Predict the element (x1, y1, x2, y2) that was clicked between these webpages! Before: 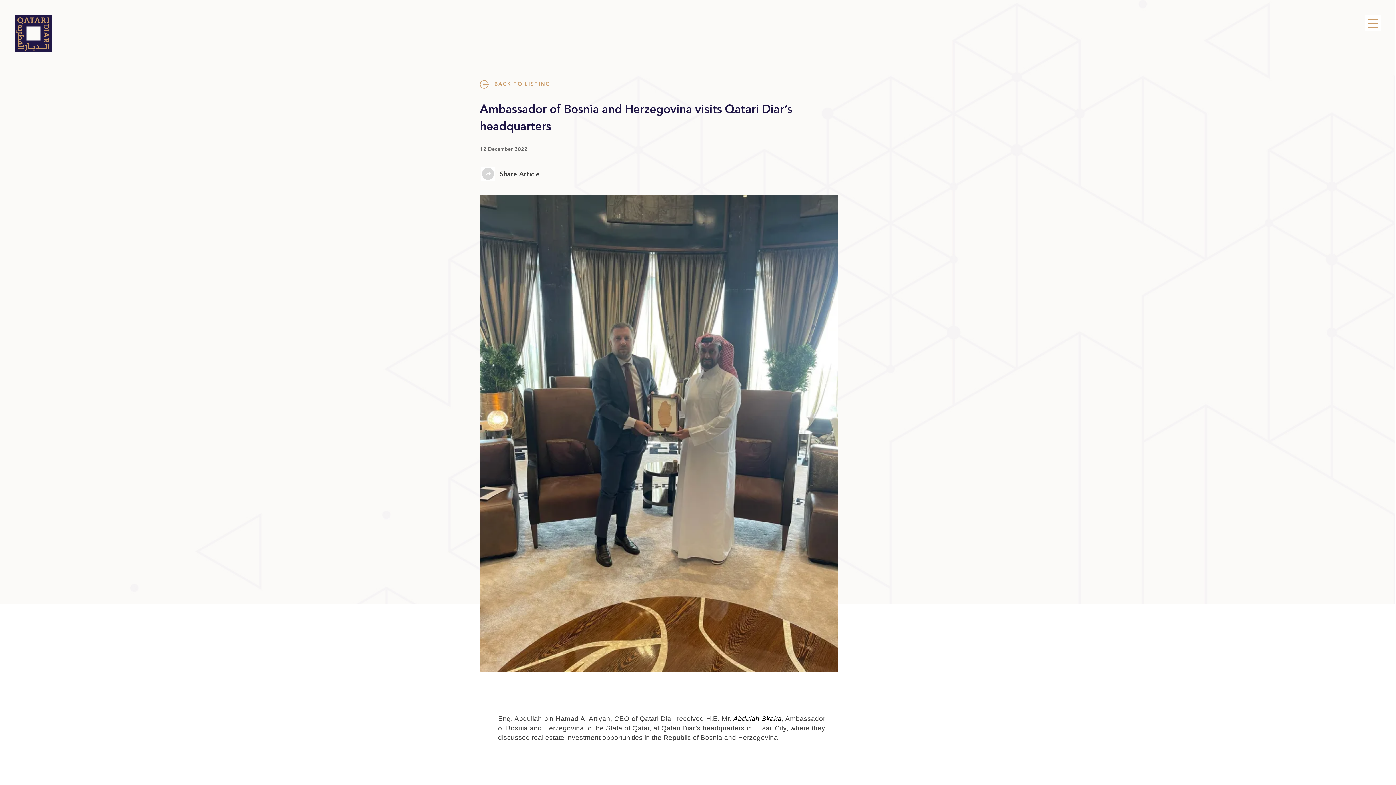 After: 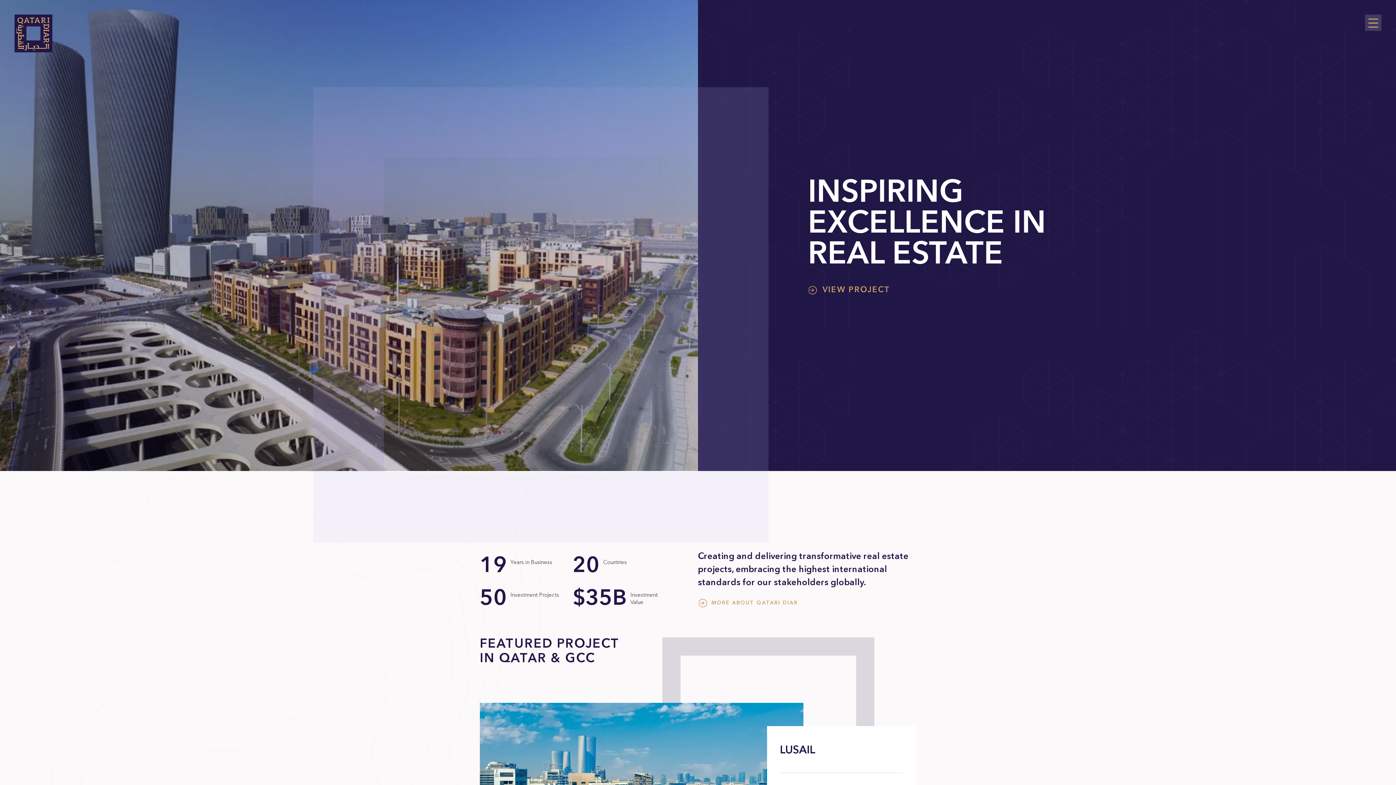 Action: bbox: (14, 48, 52, 53)